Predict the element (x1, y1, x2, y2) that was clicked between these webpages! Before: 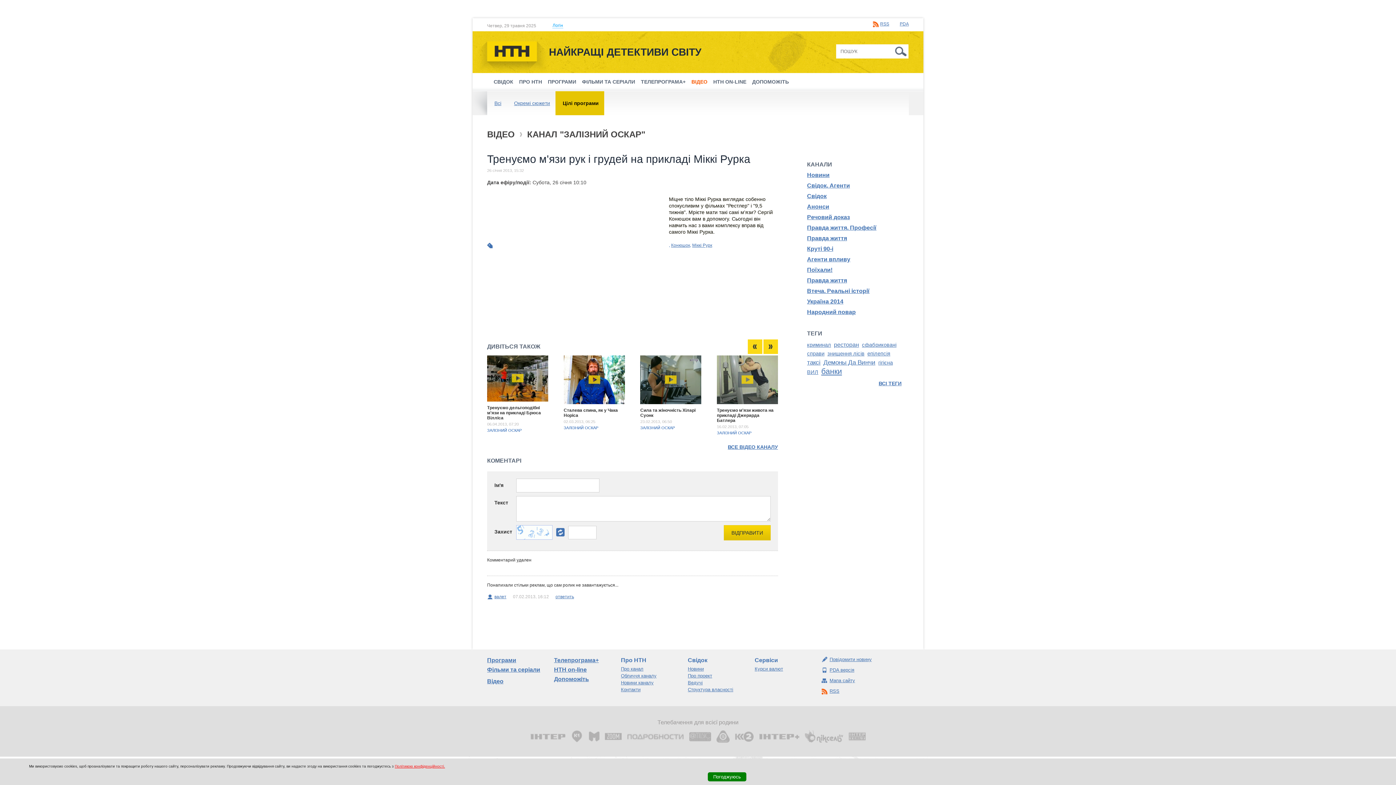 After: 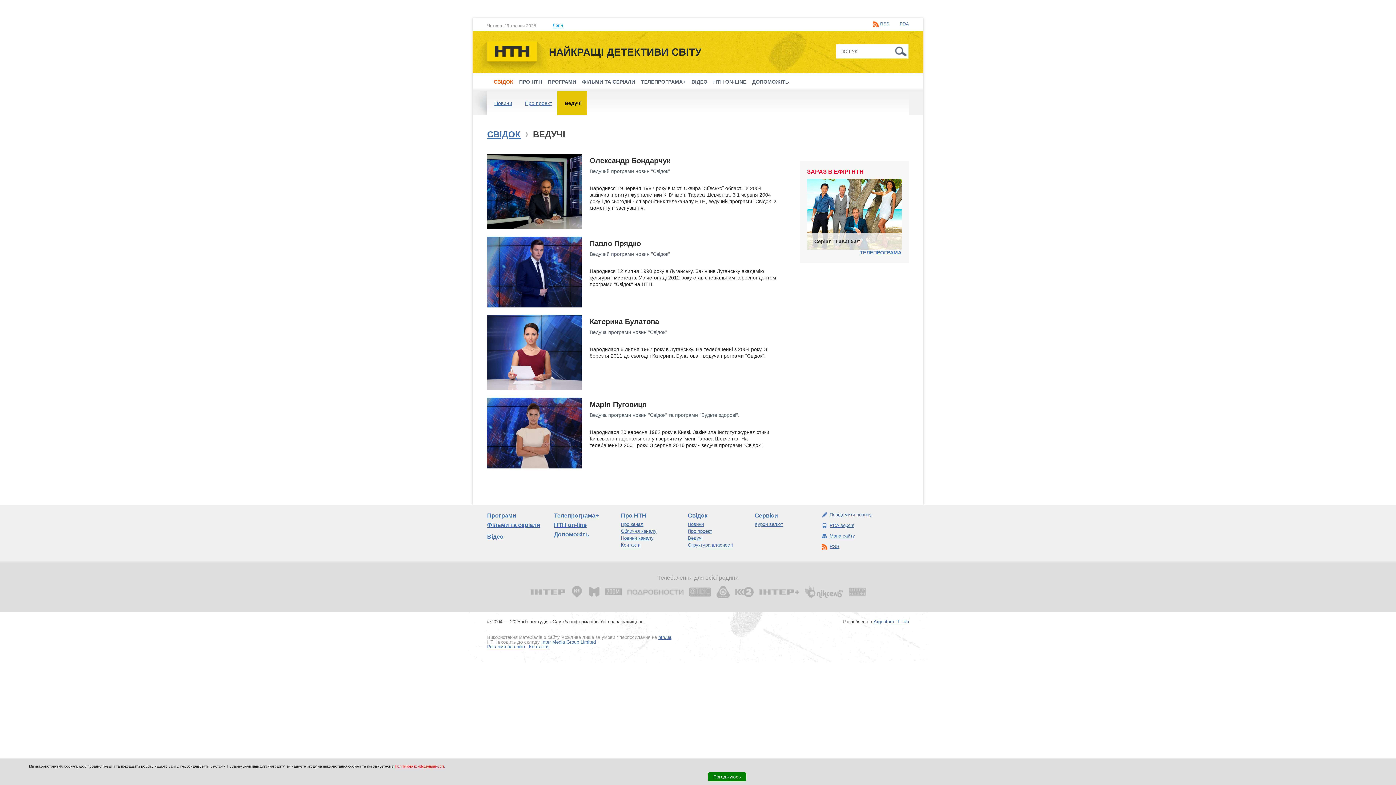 Action: label: Ведучі bbox: (688, 680, 702, 685)